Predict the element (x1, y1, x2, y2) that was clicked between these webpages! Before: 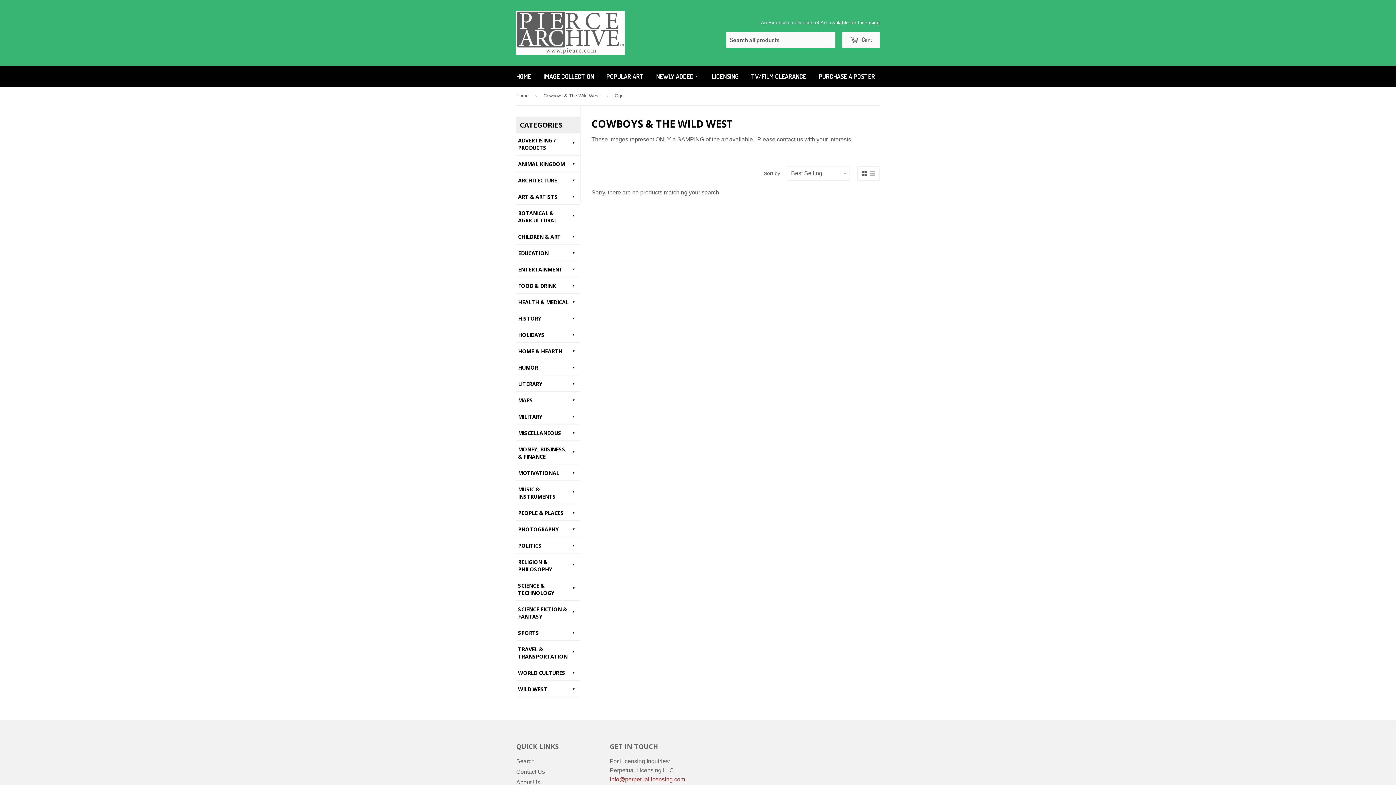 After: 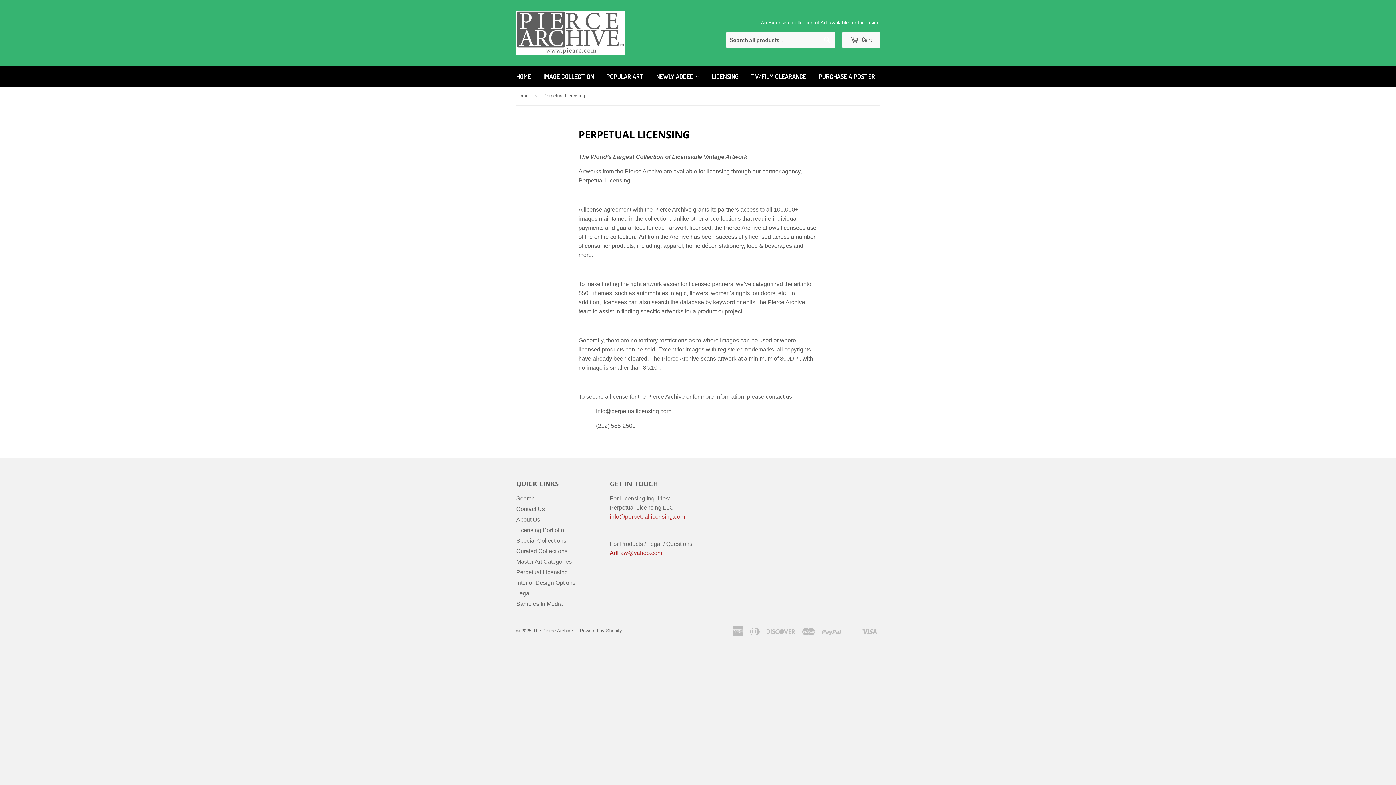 Action: label: LICENSING bbox: (706, 65, 744, 86)